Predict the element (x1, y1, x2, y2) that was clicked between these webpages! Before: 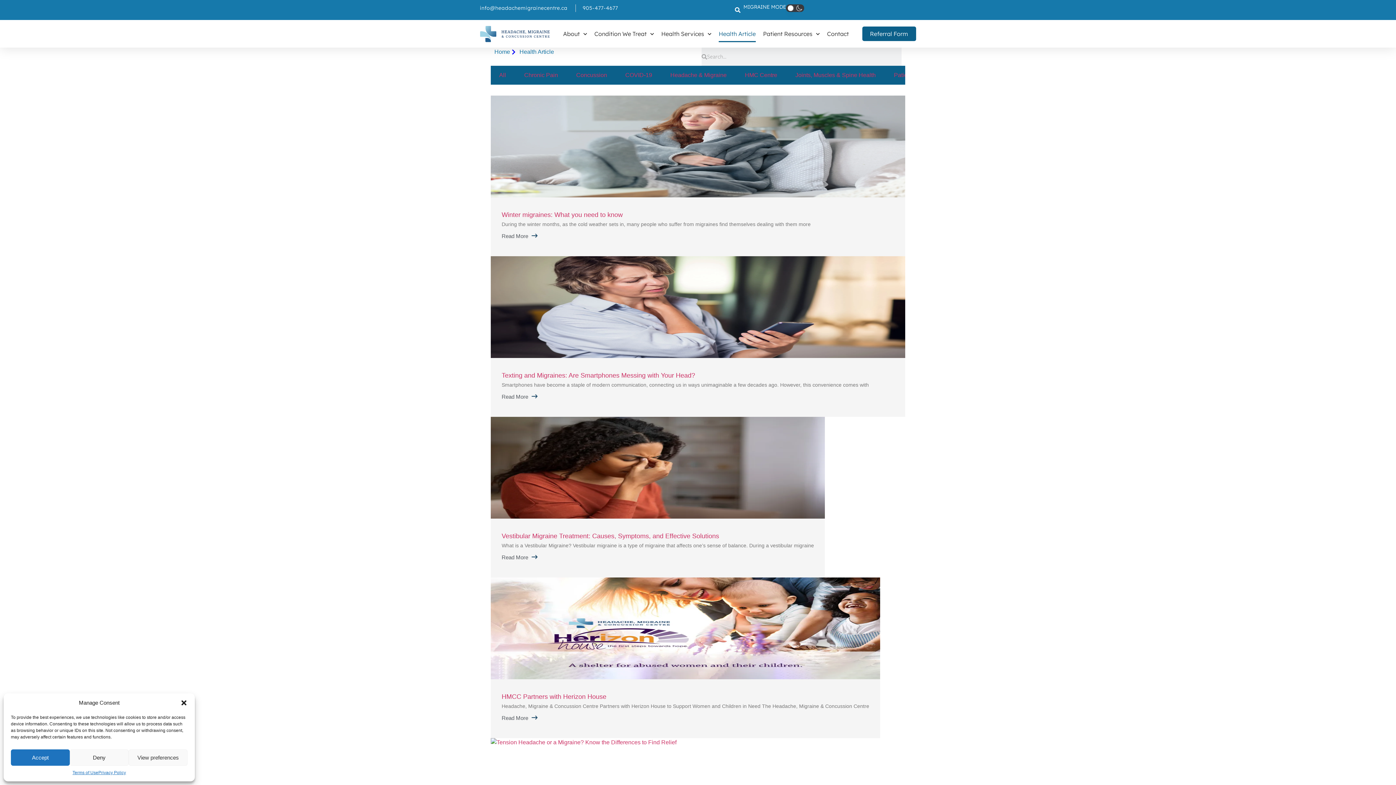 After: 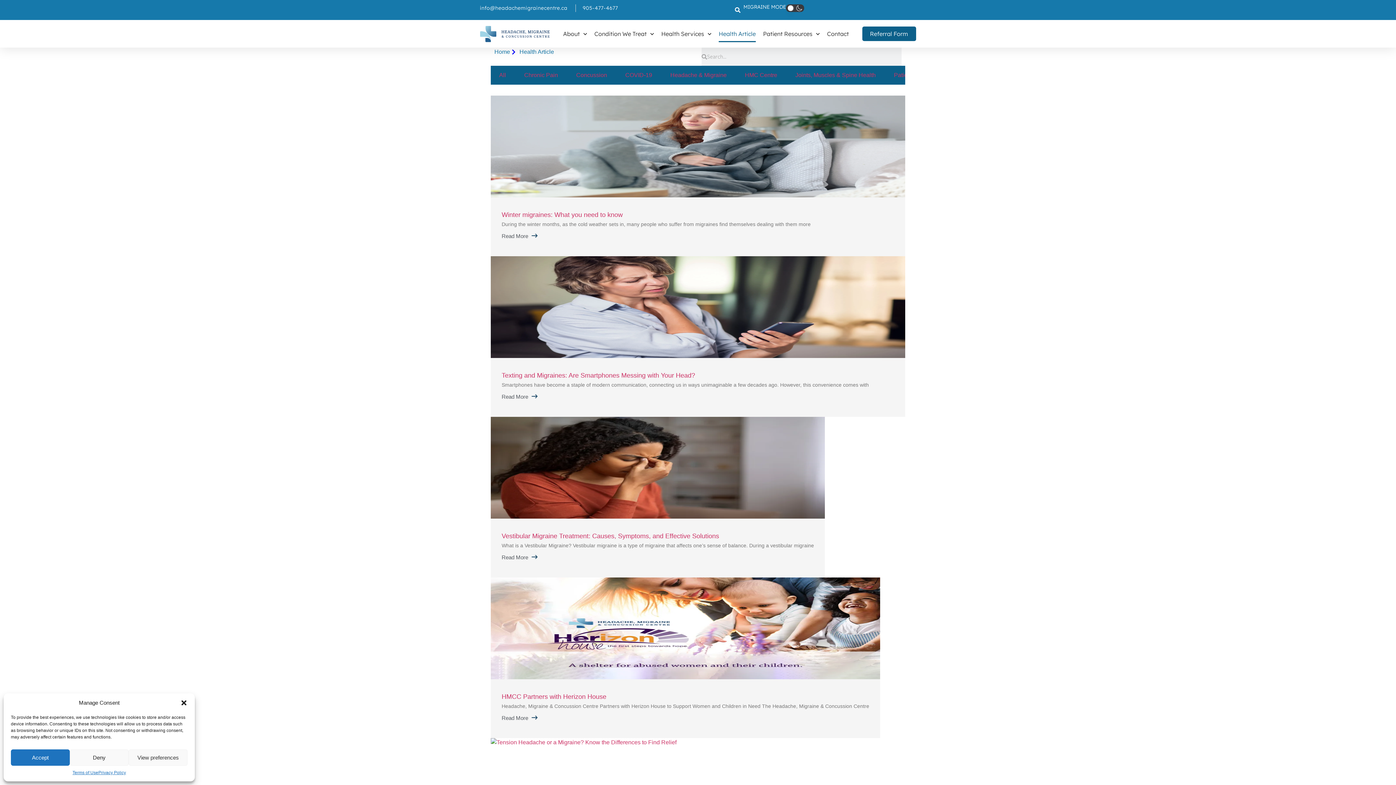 Action: bbox: (718, 25, 756, 42) label: Health Article